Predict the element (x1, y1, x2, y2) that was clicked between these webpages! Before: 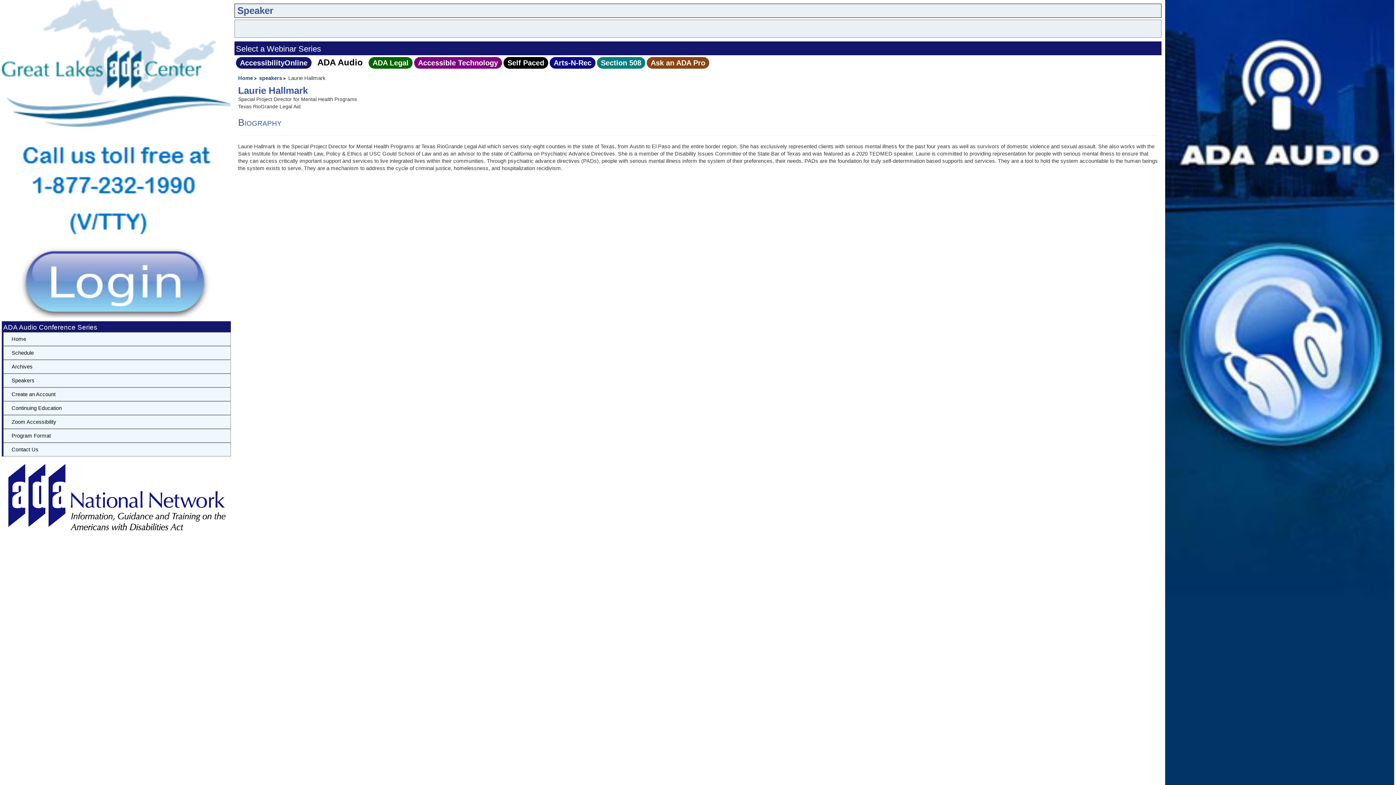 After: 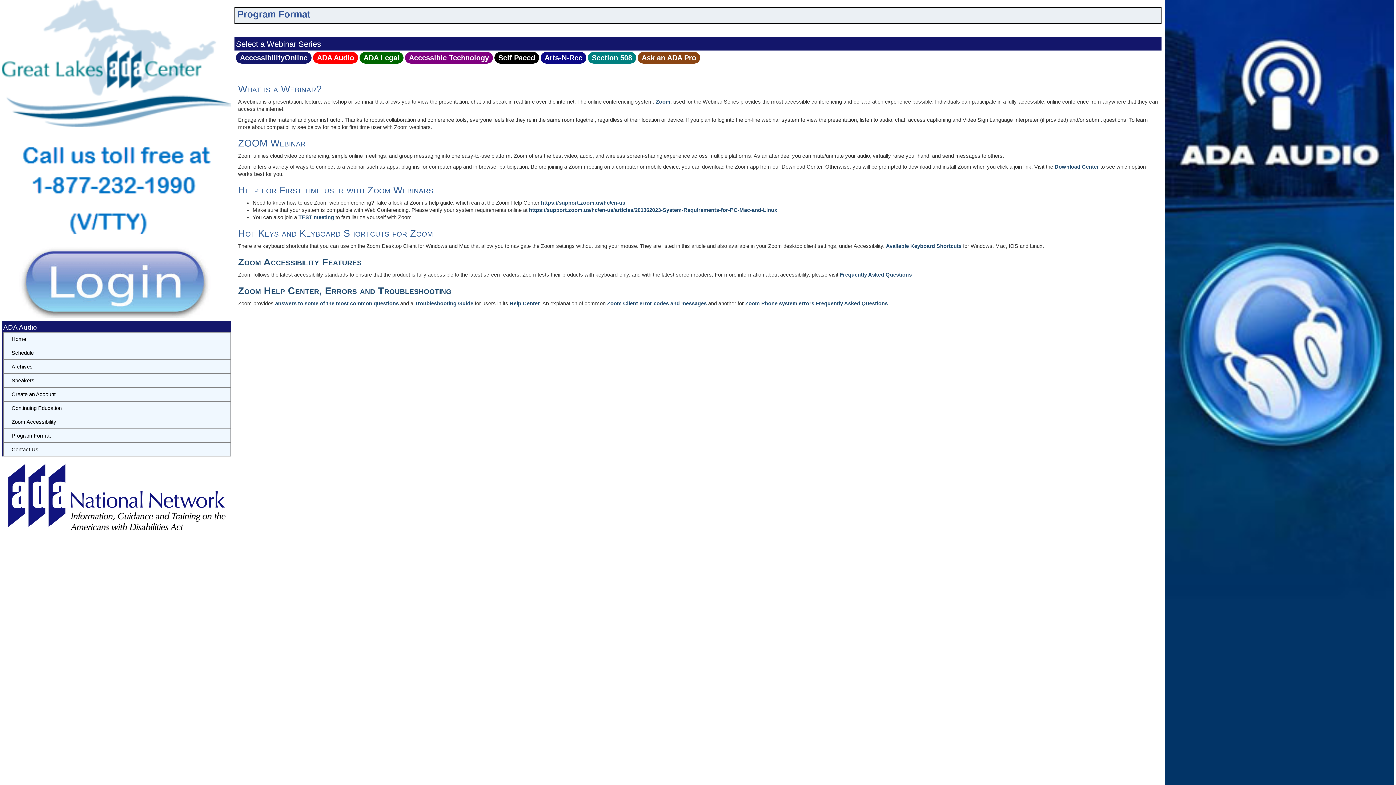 Action: bbox: (3, 429, 230, 442) label: Program Format